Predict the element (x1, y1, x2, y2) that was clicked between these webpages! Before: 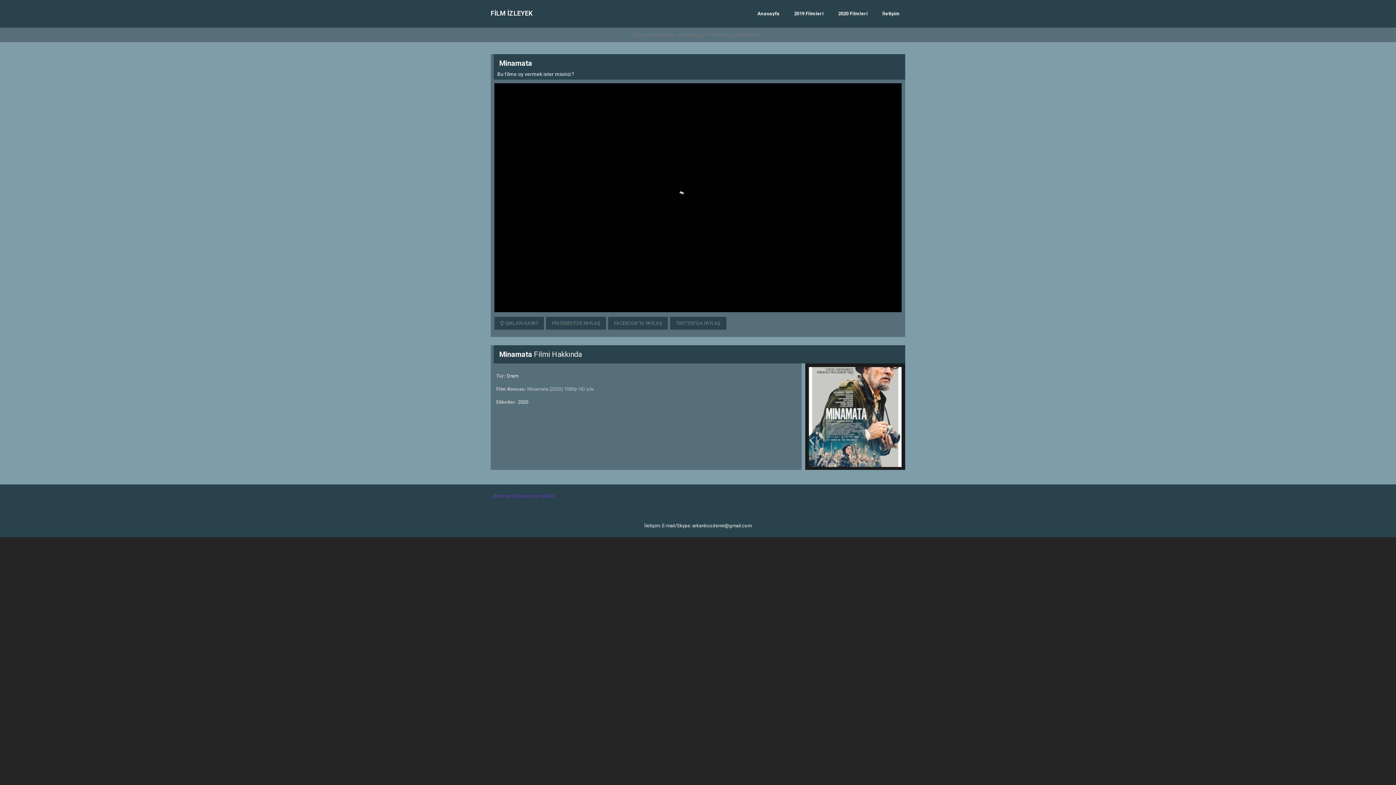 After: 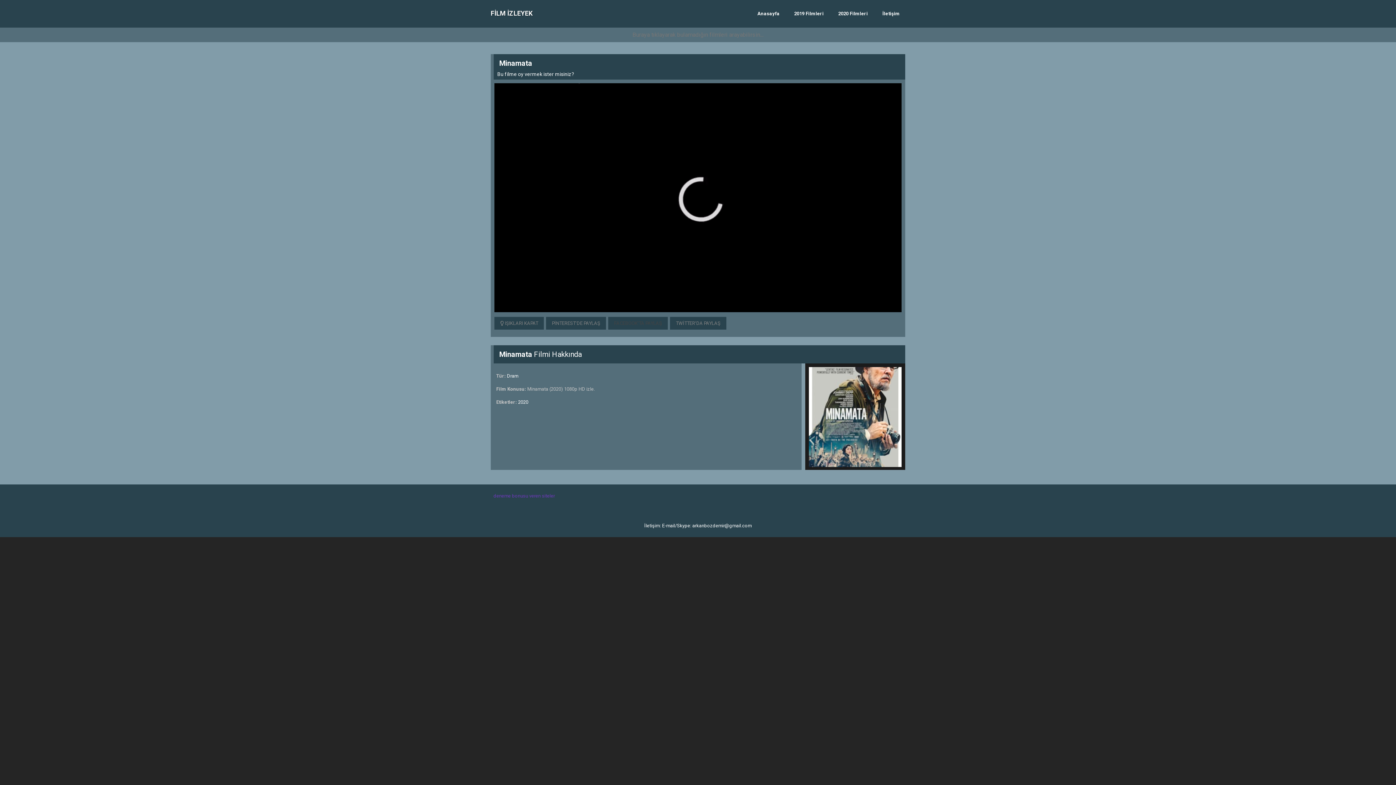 Action: label: FACEBOOK'TA PAYLAŞ bbox: (608, 317, 668, 329)